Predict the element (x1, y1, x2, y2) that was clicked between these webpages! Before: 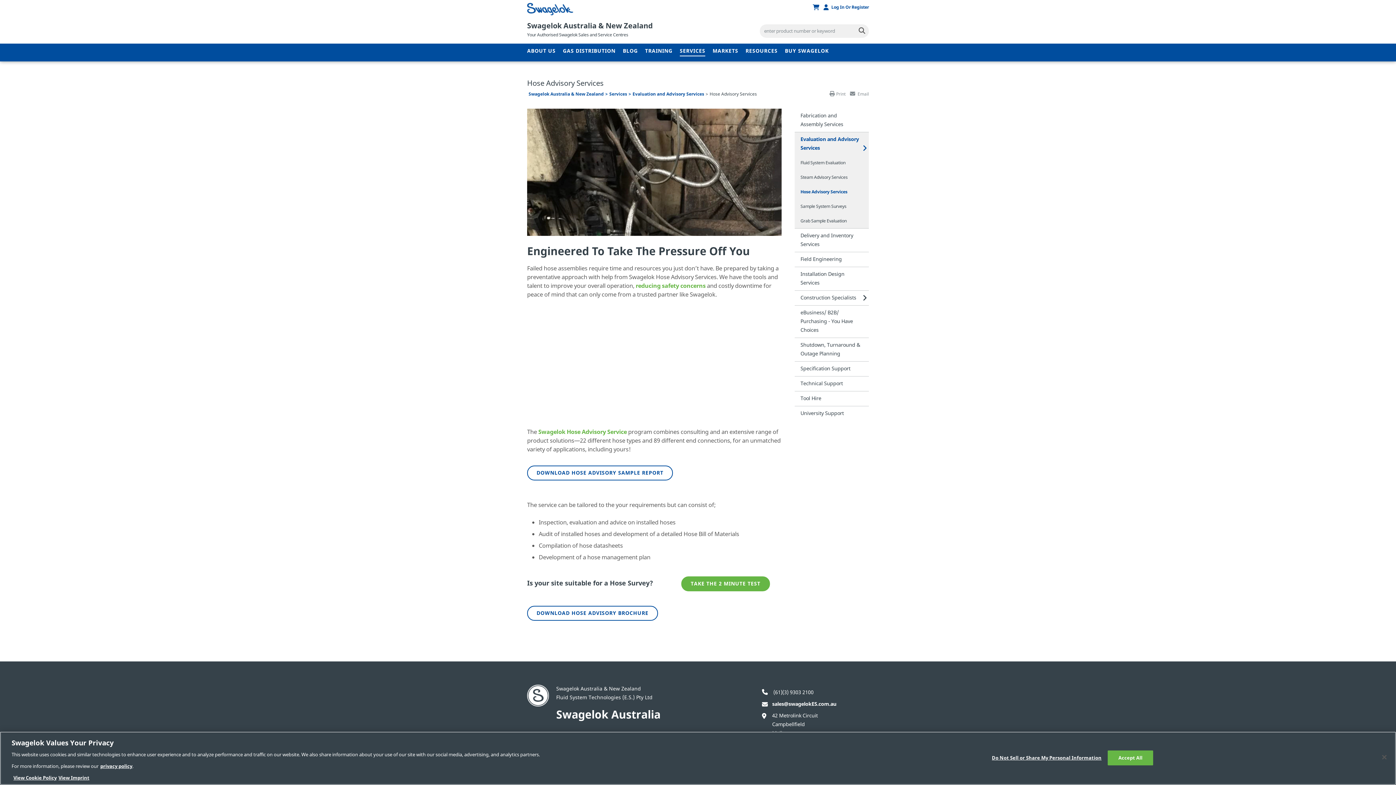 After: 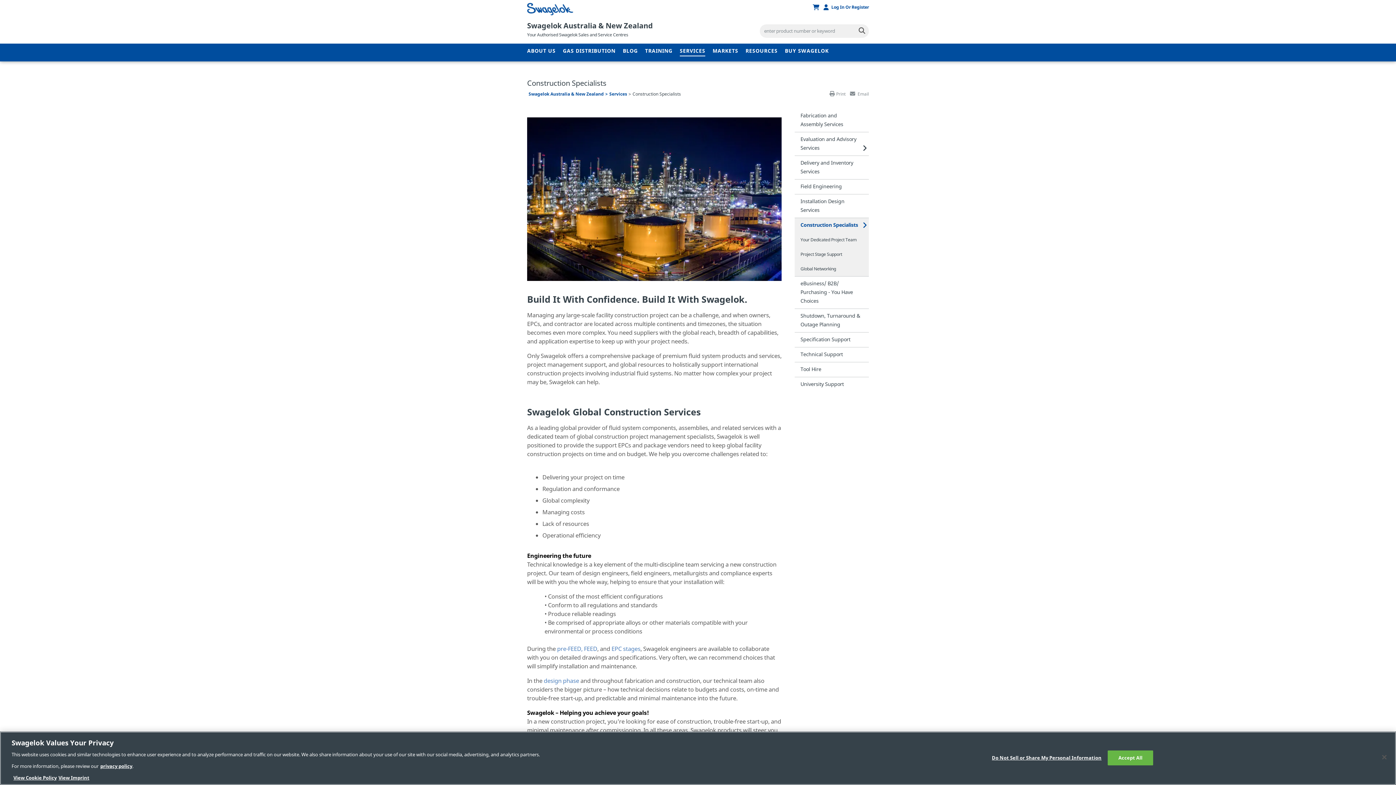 Action: bbox: (794, 290, 869, 305) label: Construction Specialists